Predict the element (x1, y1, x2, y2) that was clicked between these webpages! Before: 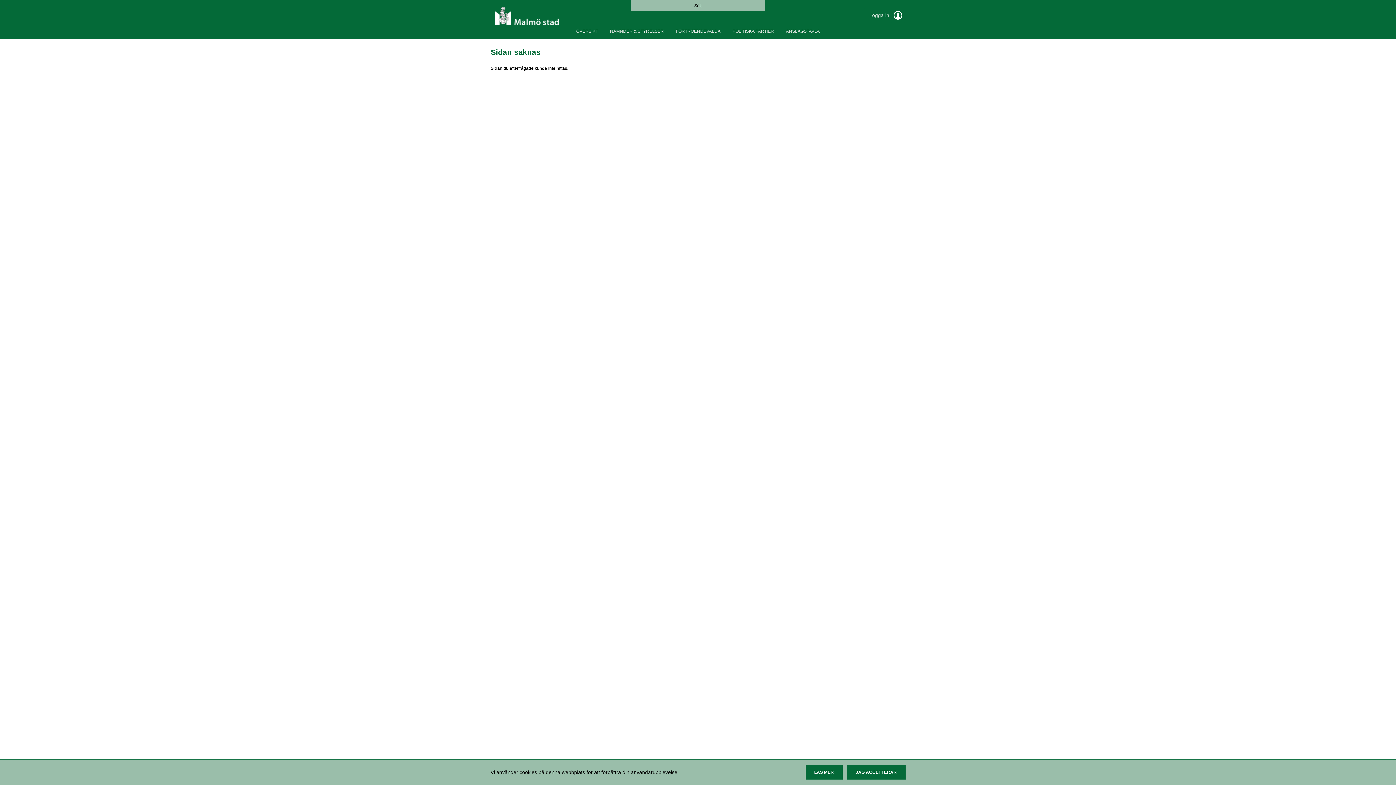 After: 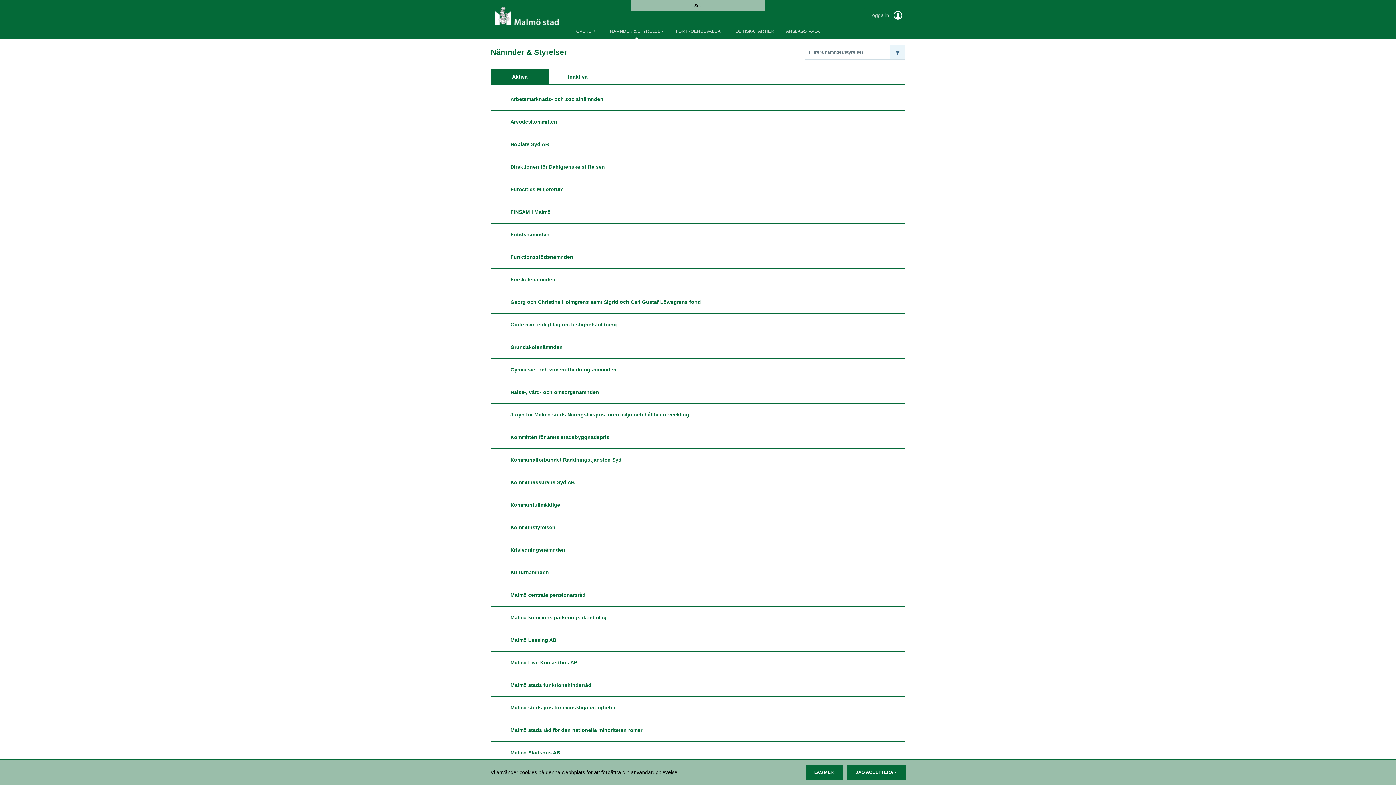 Action: label: NÄMNDER & STYRELSER bbox: (604, 22, 669, 40)